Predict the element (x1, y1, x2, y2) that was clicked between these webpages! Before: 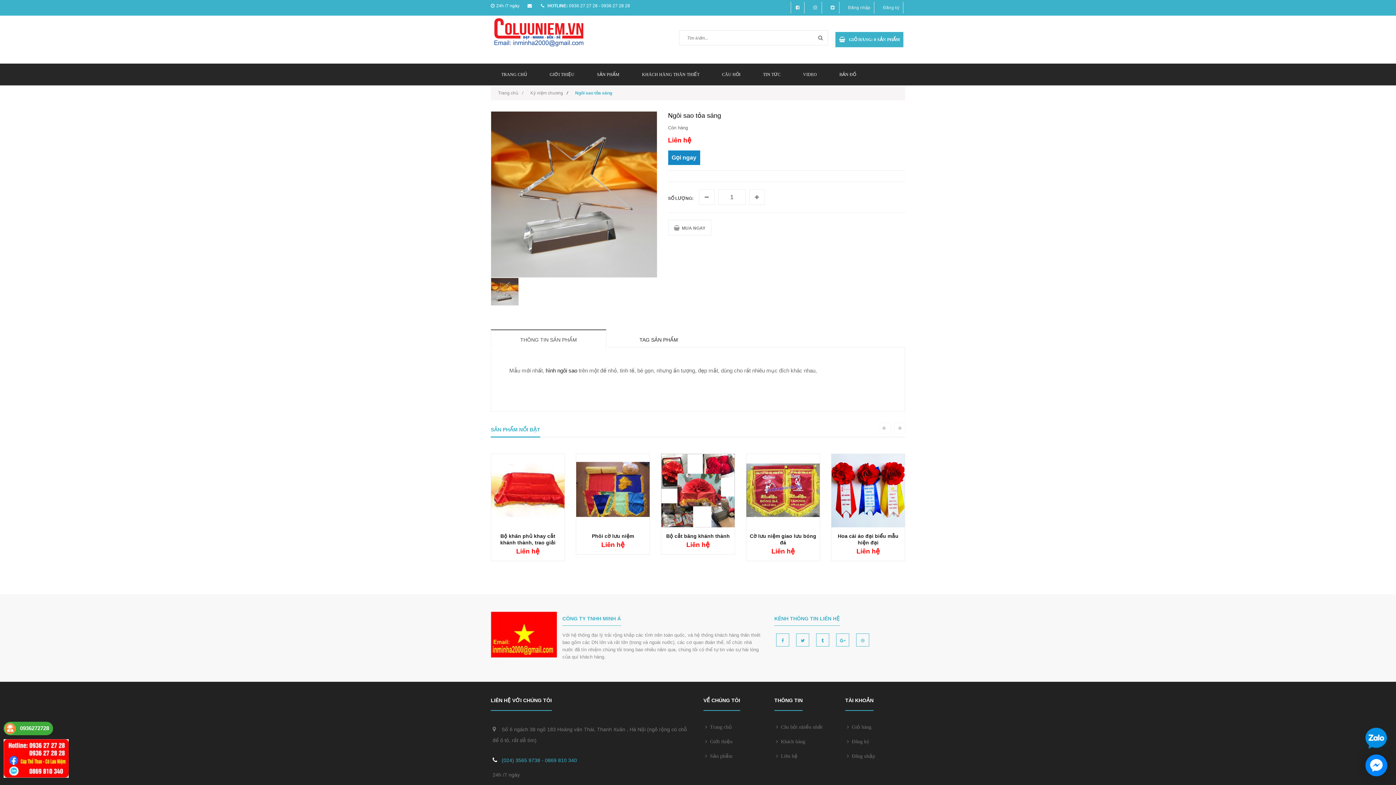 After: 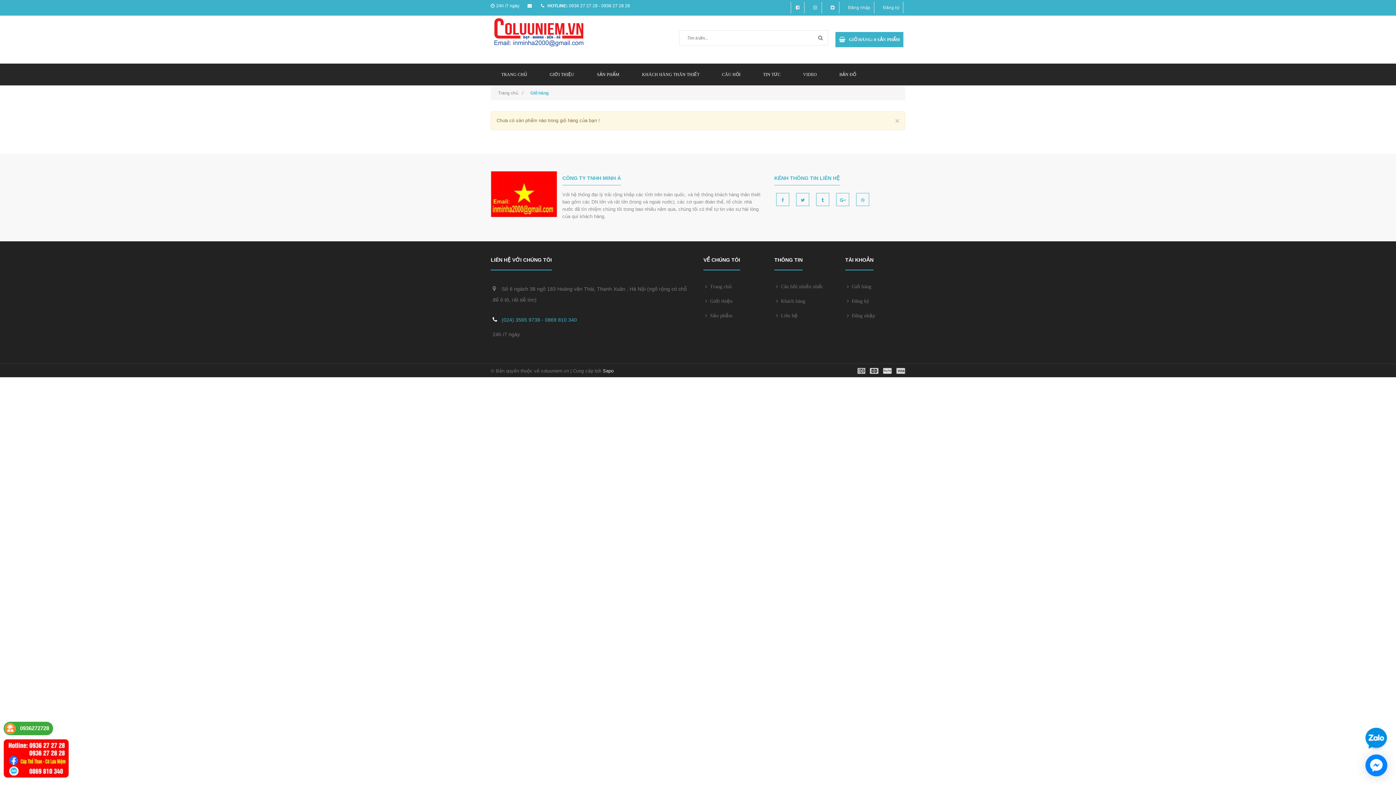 Action: bbox: (835, 32, 903, 47) label: GIỎ HÀNG: 0 SẢN PHẨM